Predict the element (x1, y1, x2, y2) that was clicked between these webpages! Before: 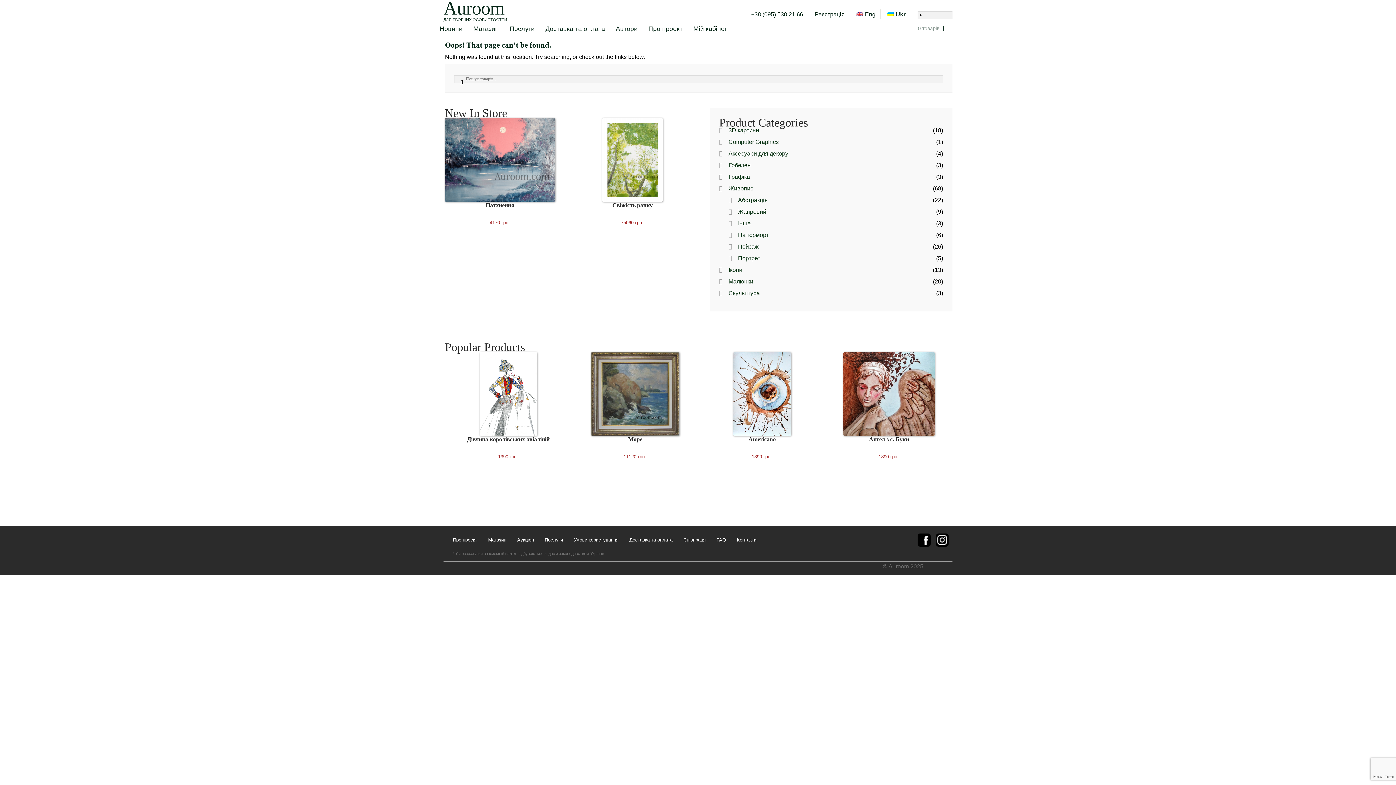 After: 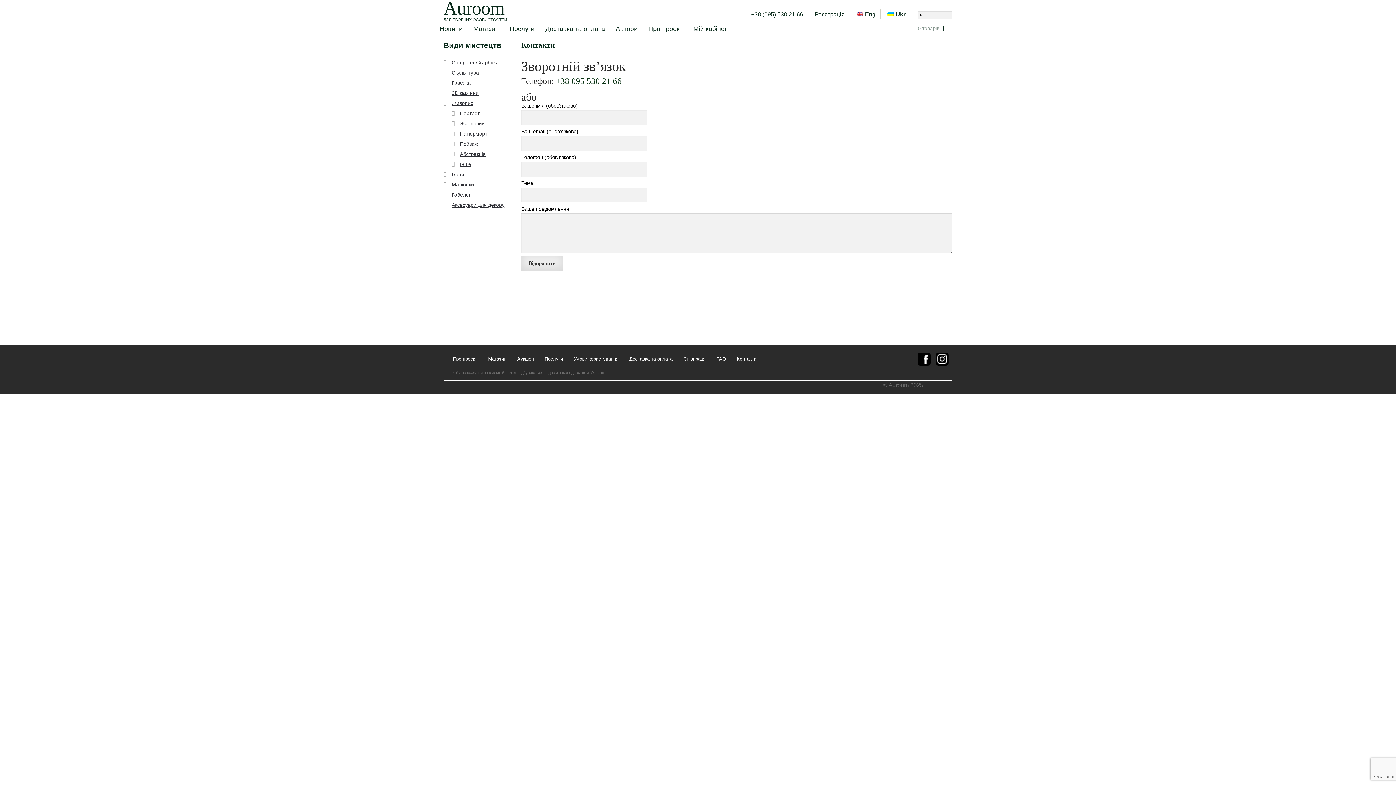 Action: label: Контакти bbox: (737, 537, 756, 543)